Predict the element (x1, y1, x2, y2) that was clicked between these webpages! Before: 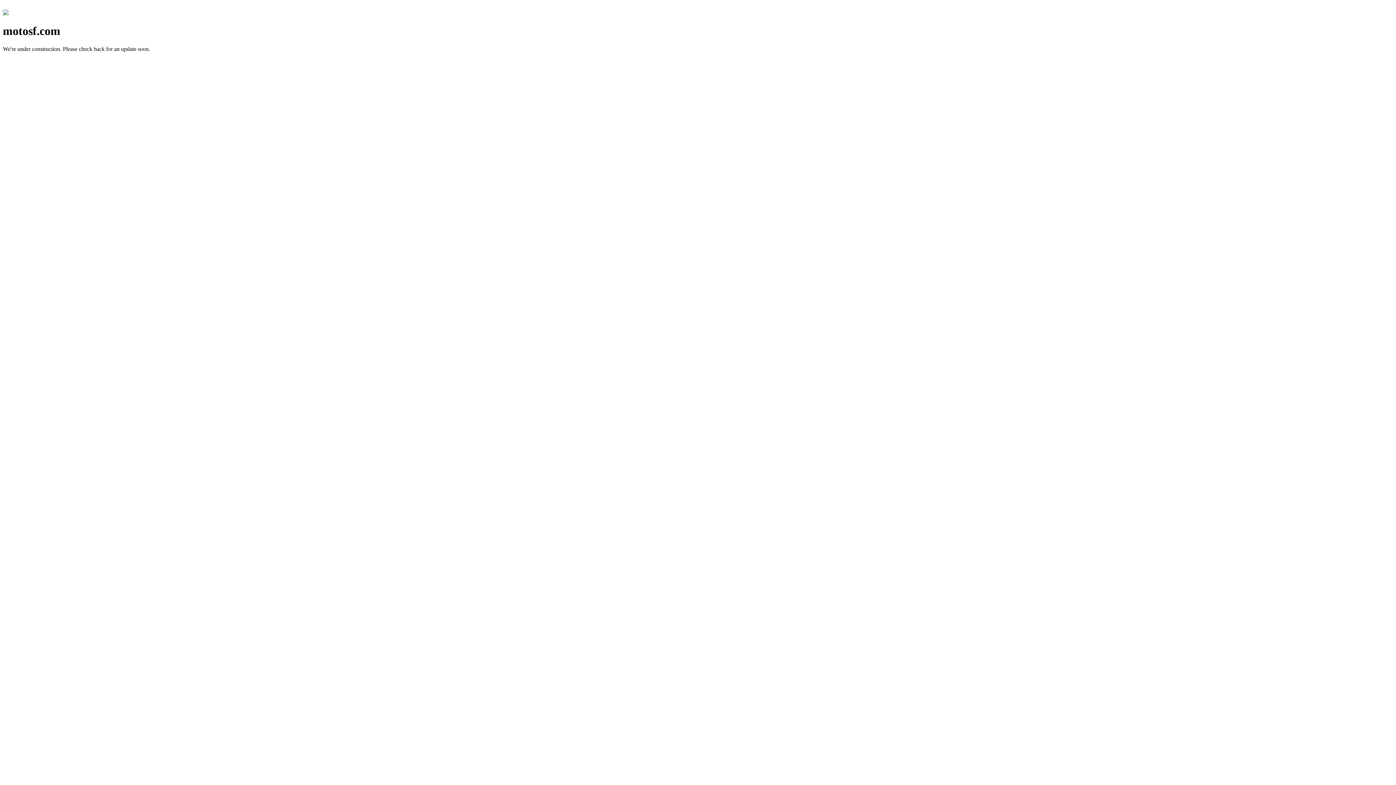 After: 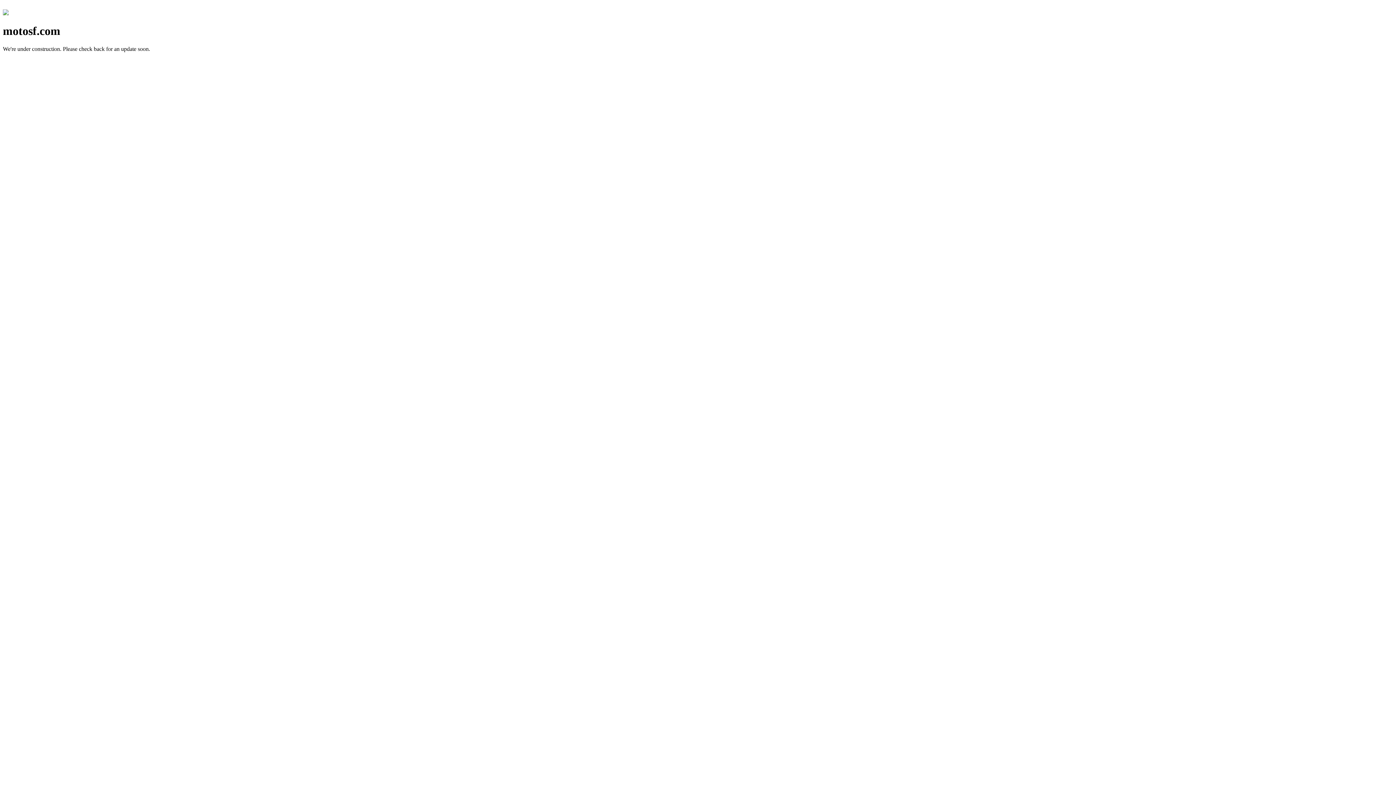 Action: bbox: (2, 10, 8, 16)